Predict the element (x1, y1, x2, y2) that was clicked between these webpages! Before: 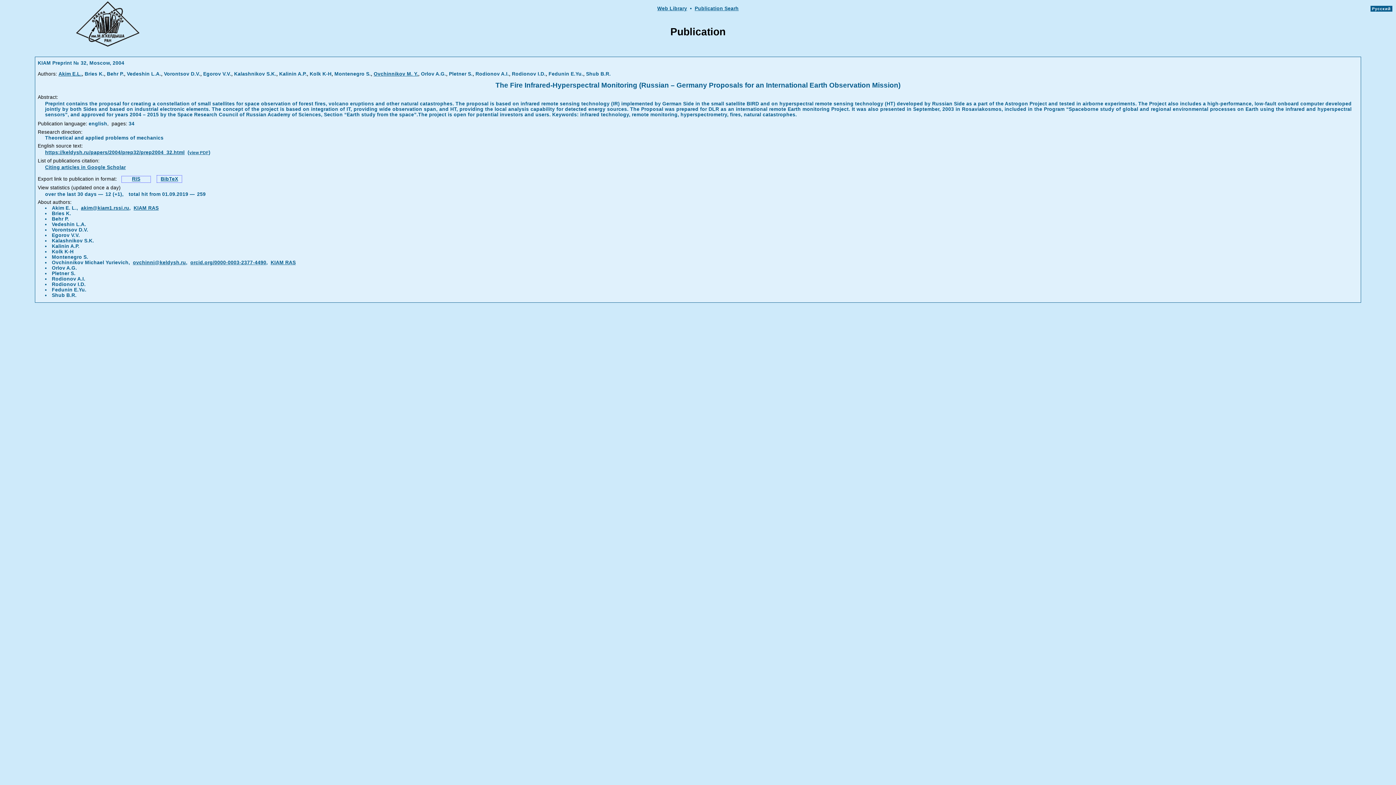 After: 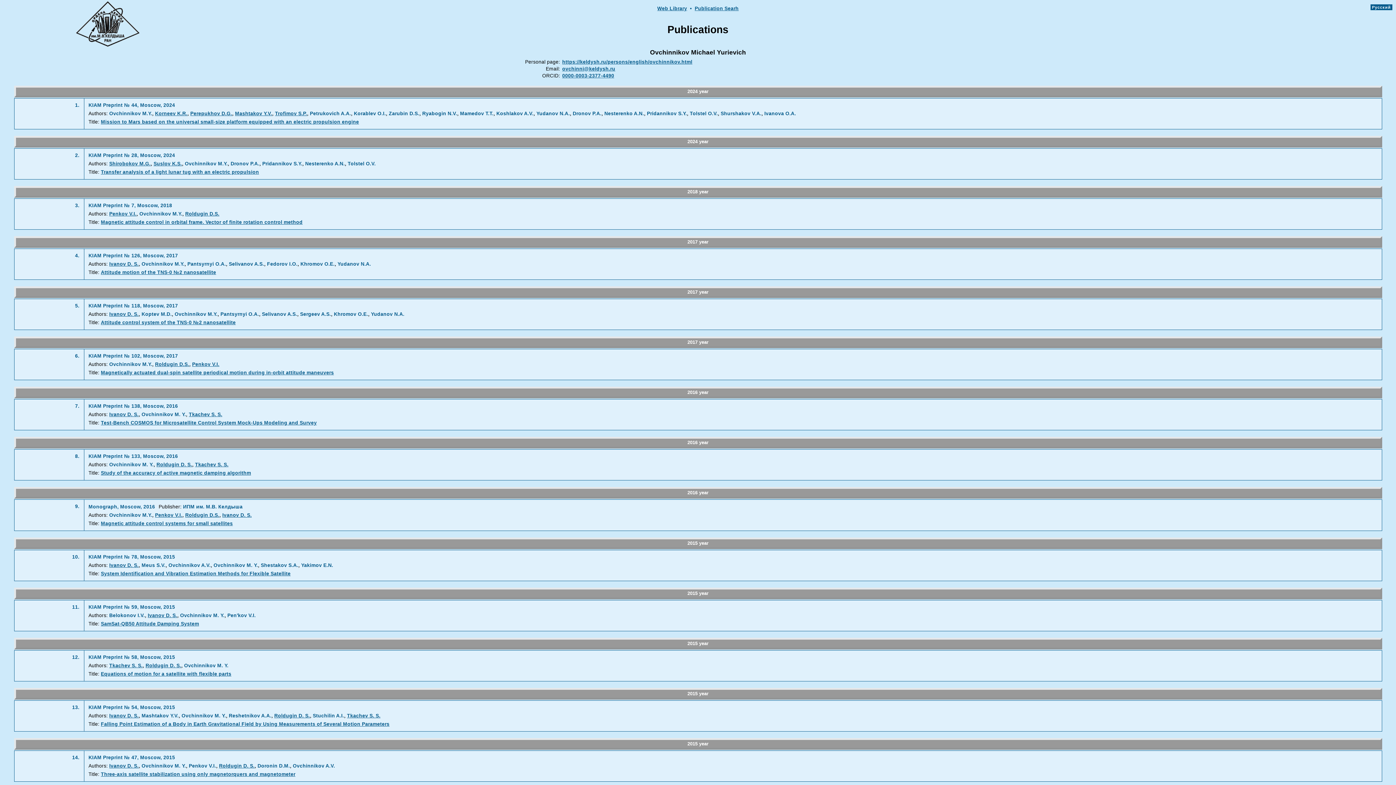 Action: label: Ovchinnikov M. Y. bbox: (373, 71, 418, 76)